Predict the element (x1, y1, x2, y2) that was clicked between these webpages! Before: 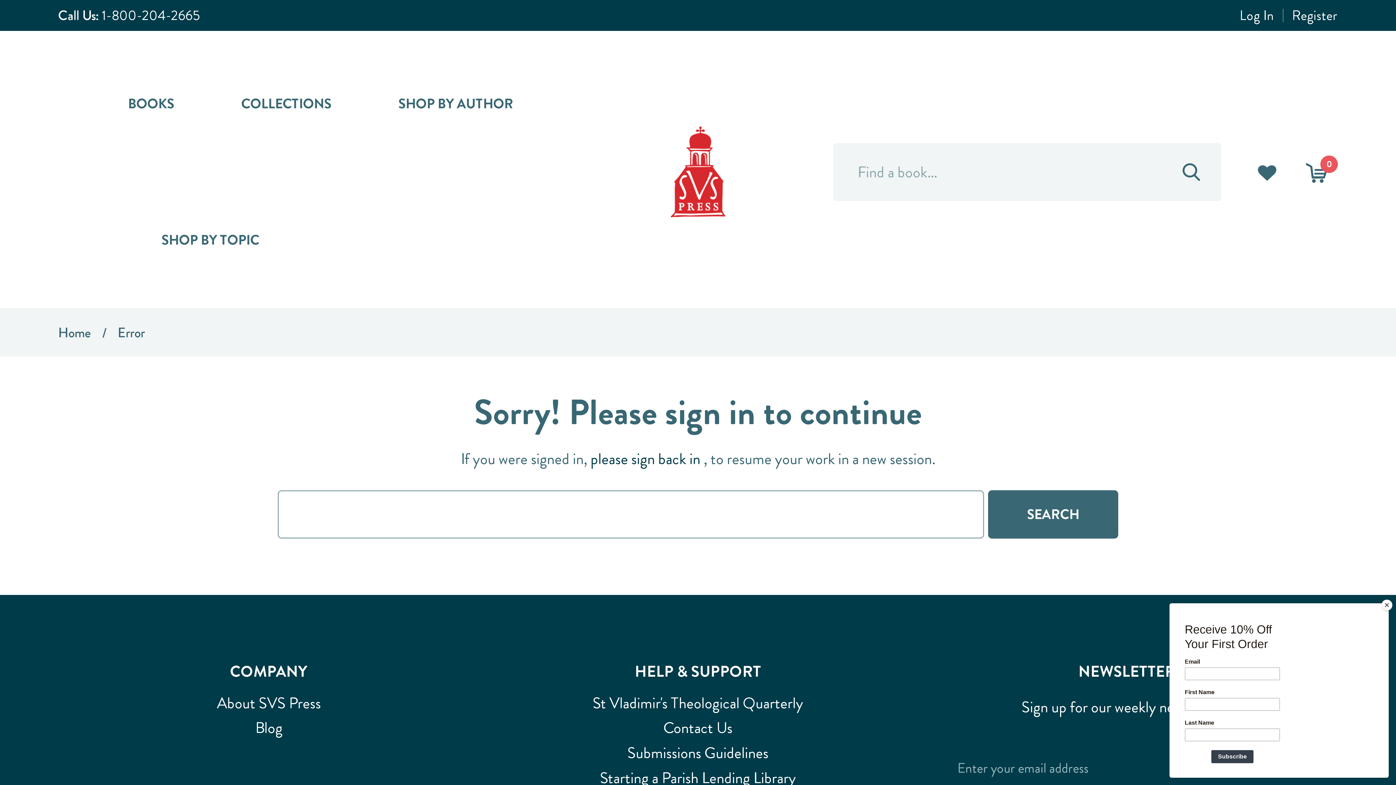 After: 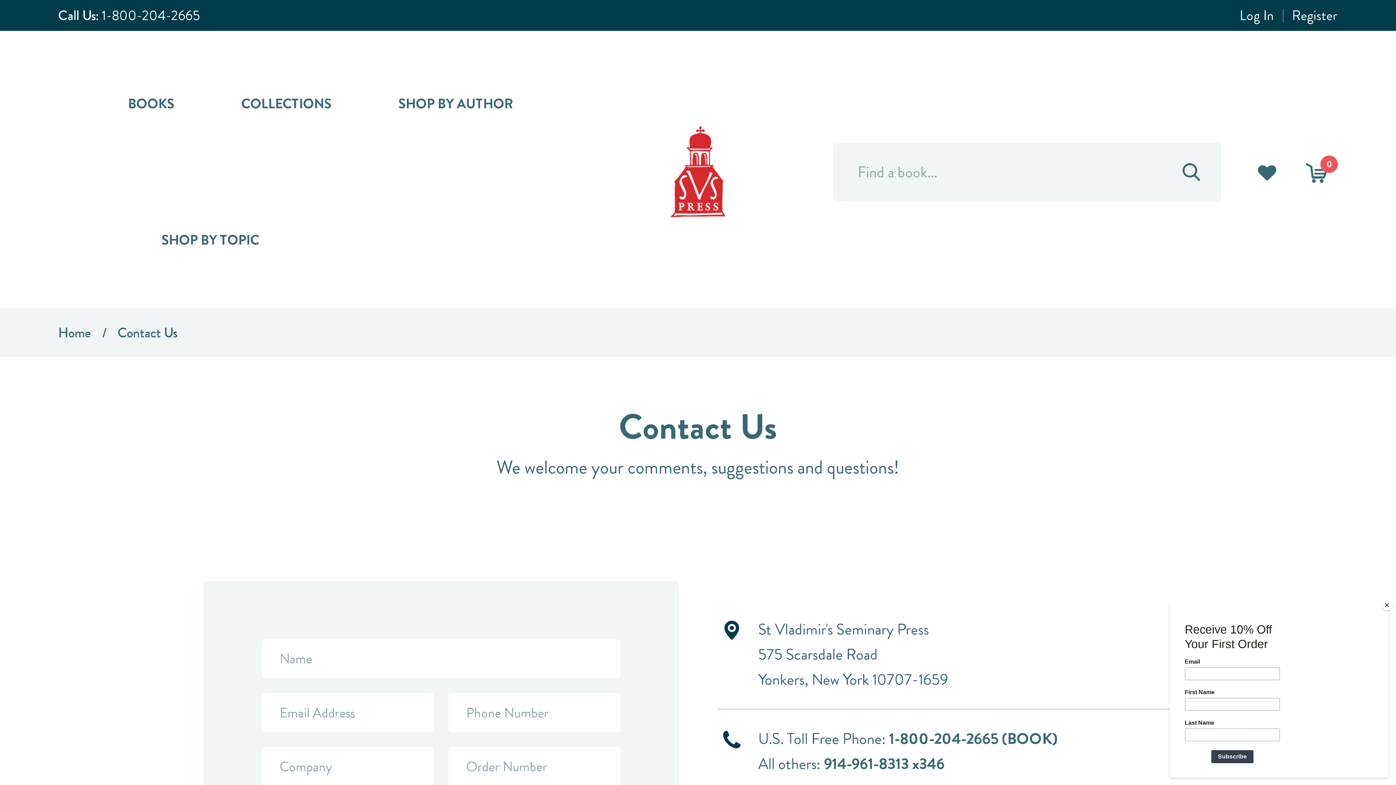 Action: label: Contact Us bbox: (663, 717, 732, 739)